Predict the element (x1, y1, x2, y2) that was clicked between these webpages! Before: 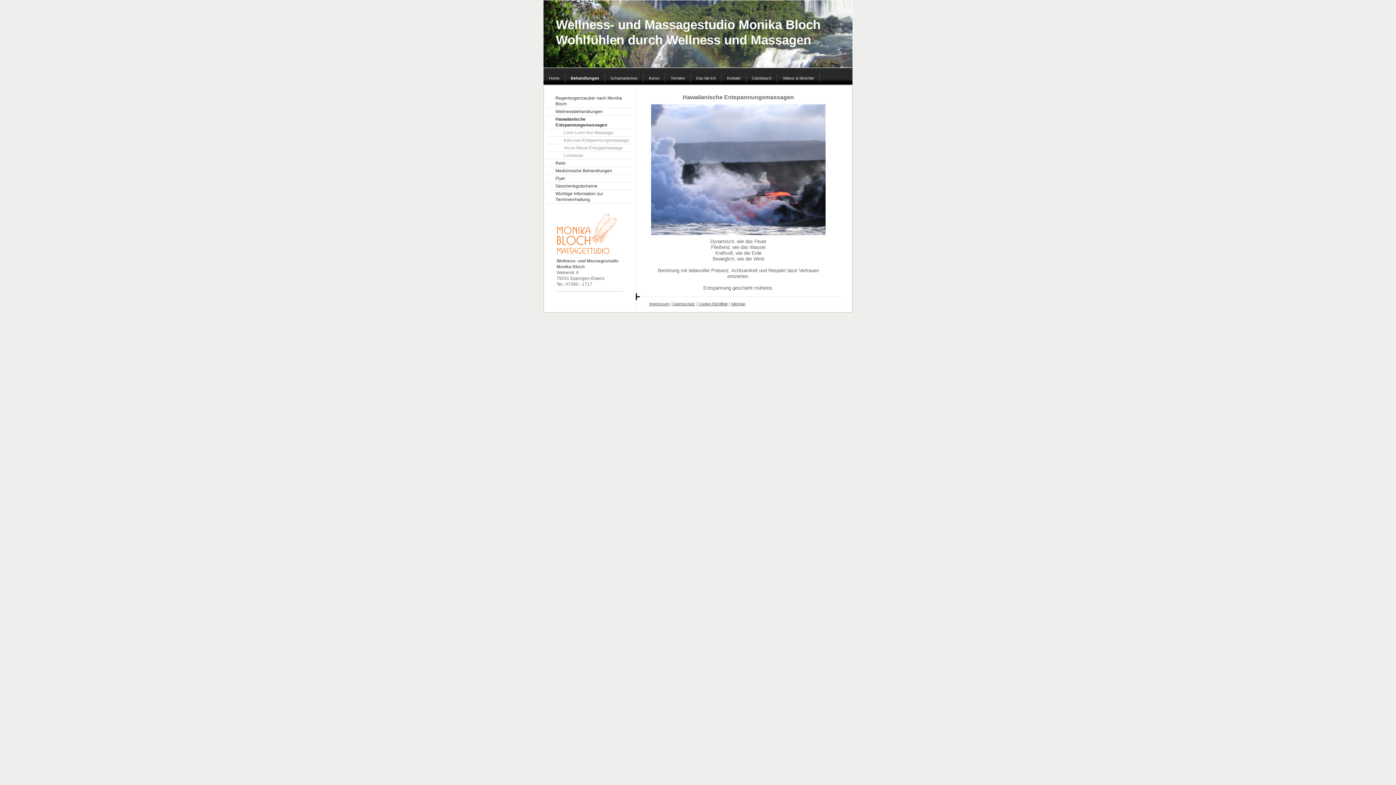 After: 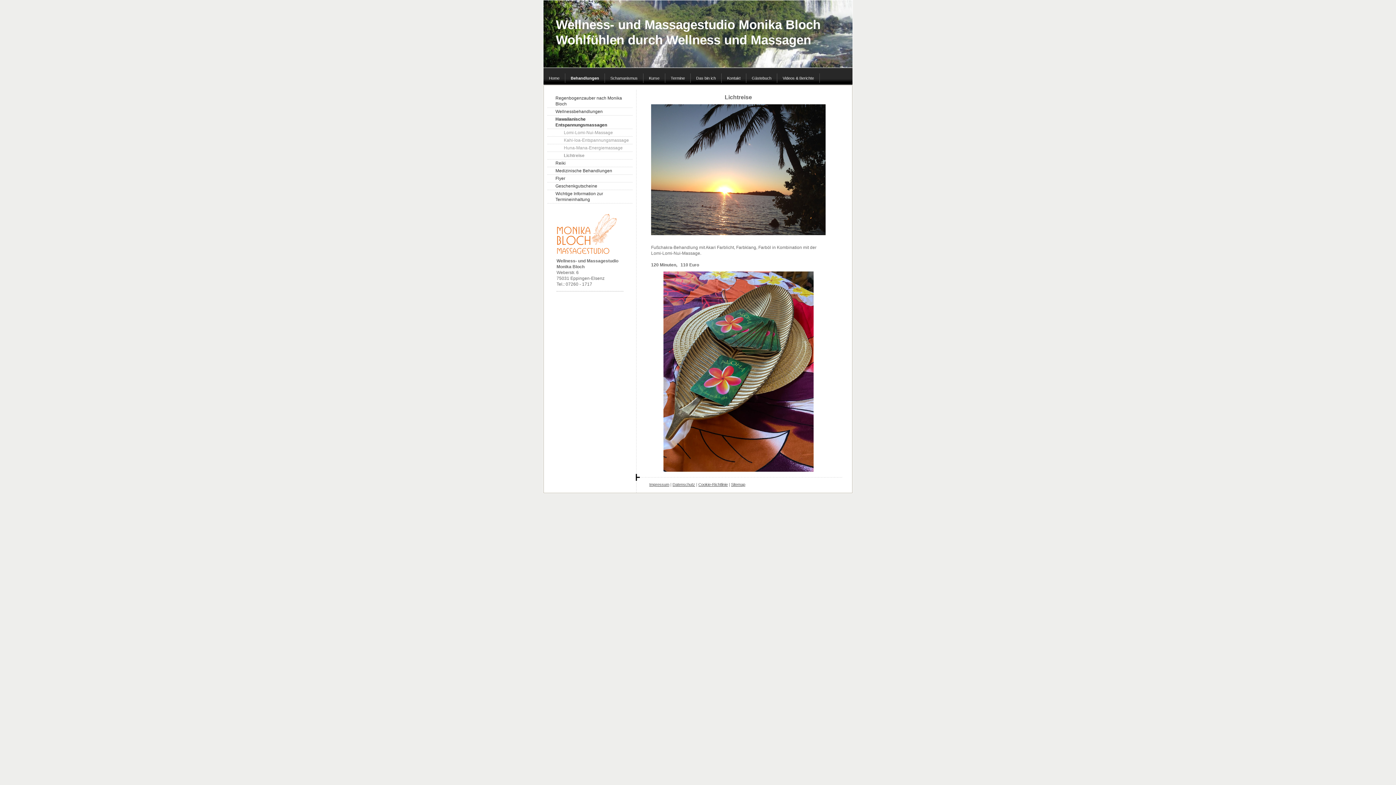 Action: label: Lichtreise bbox: (547, 152, 632, 159)